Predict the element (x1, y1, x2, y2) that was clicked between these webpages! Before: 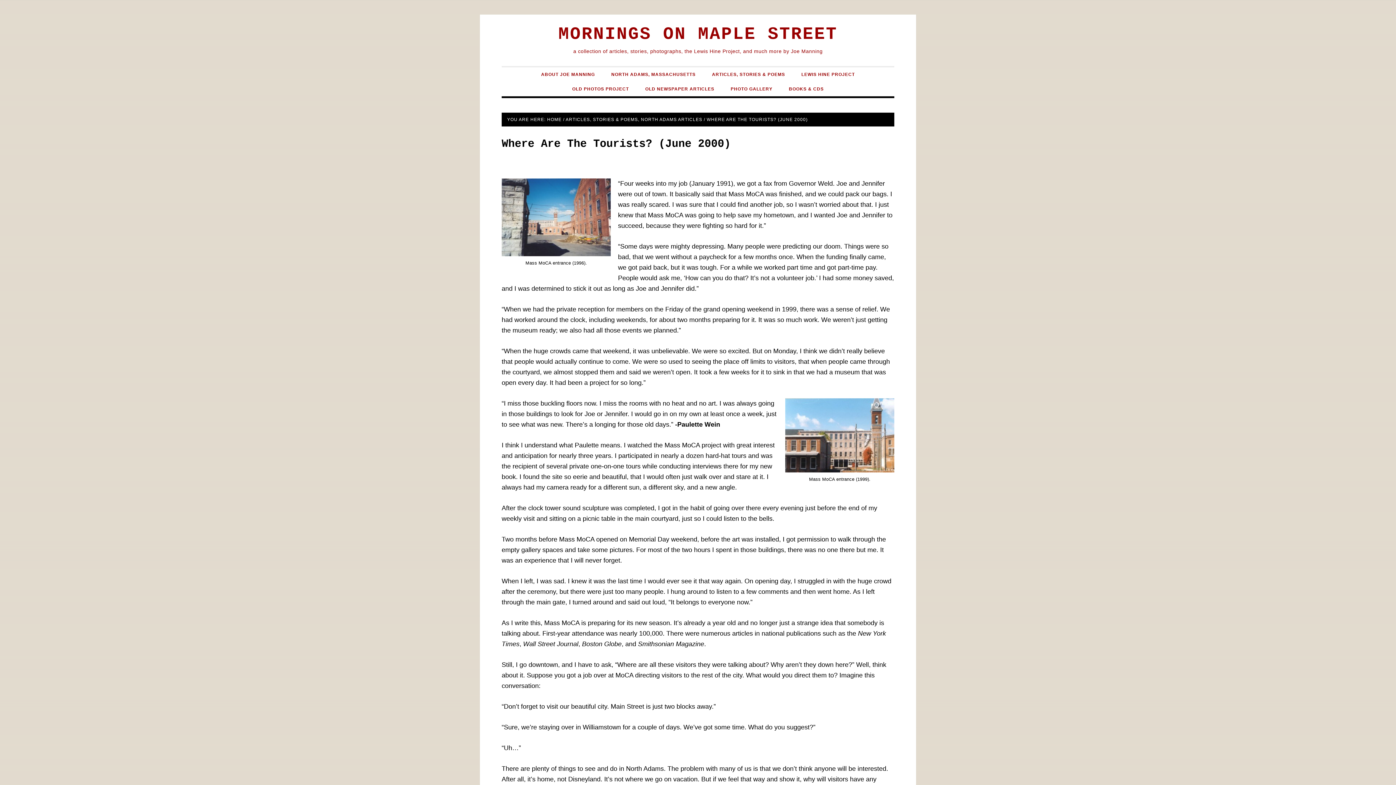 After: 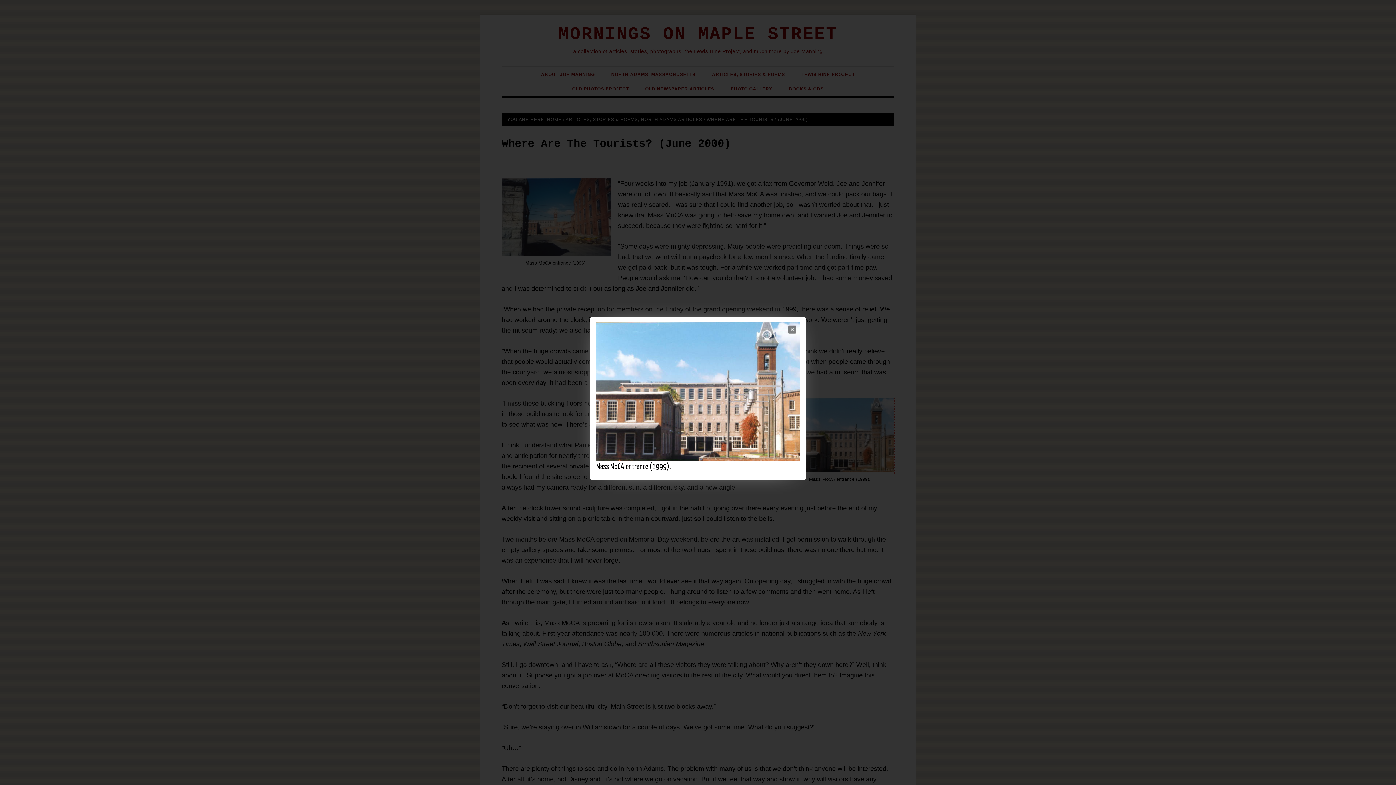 Action: bbox: (785, 466, 894, 474)